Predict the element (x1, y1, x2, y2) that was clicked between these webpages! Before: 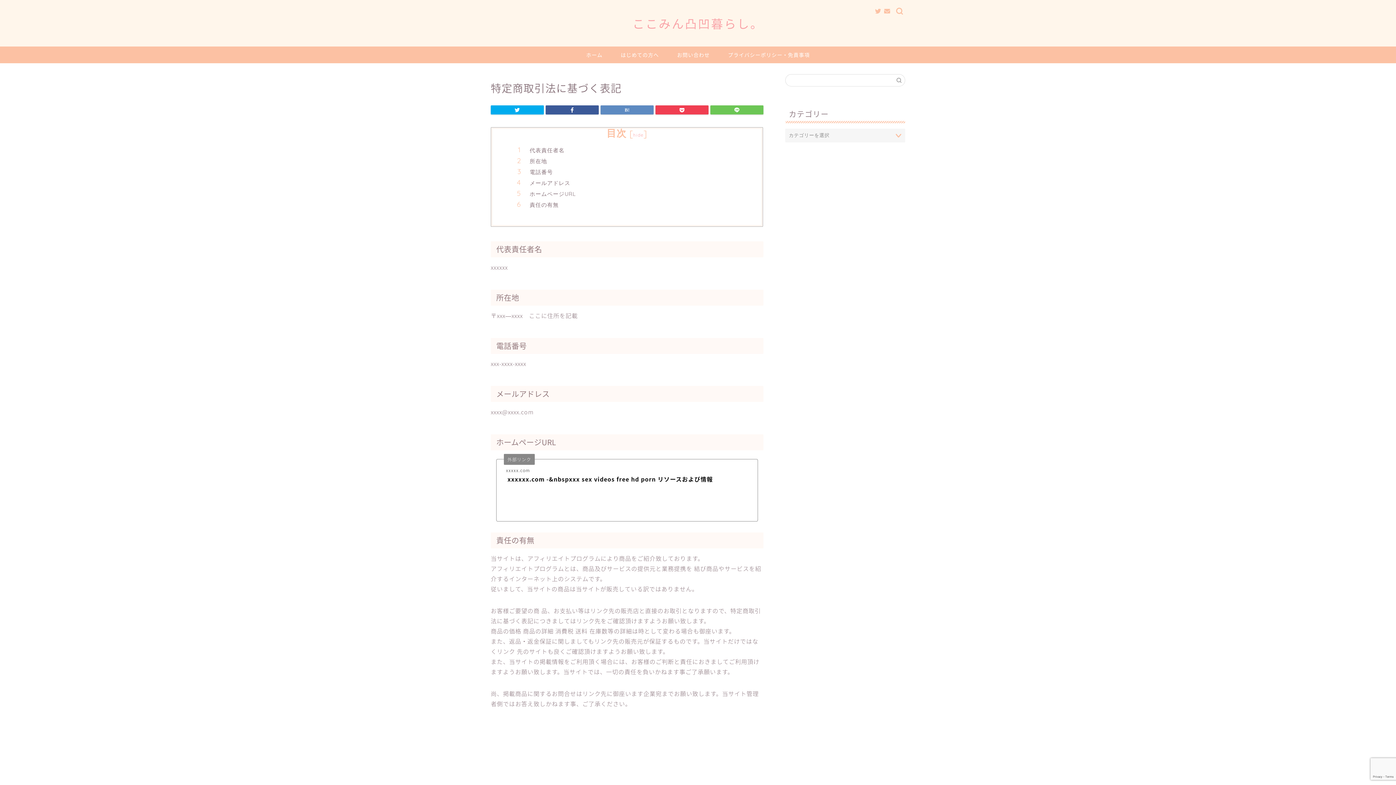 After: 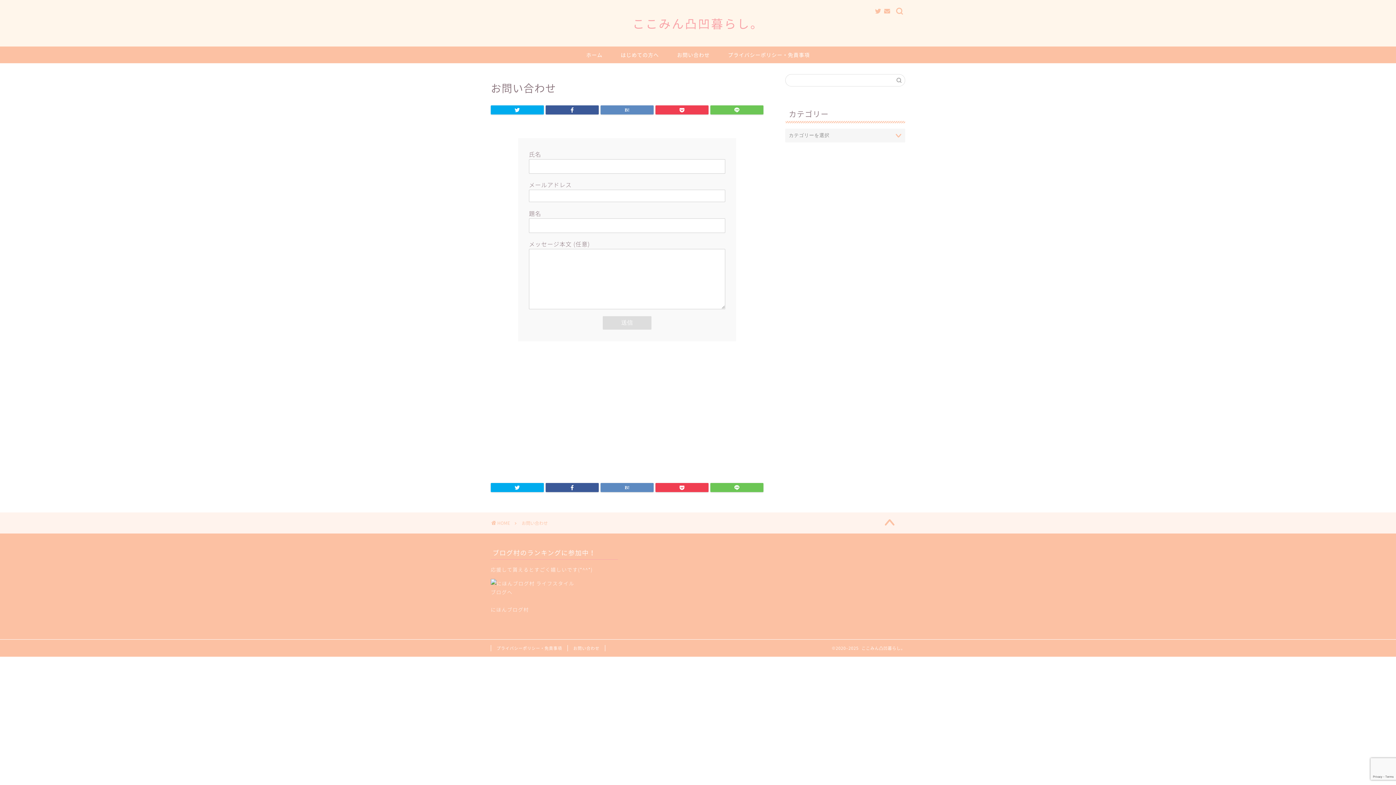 Action: bbox: (884, 8, 890, 14)